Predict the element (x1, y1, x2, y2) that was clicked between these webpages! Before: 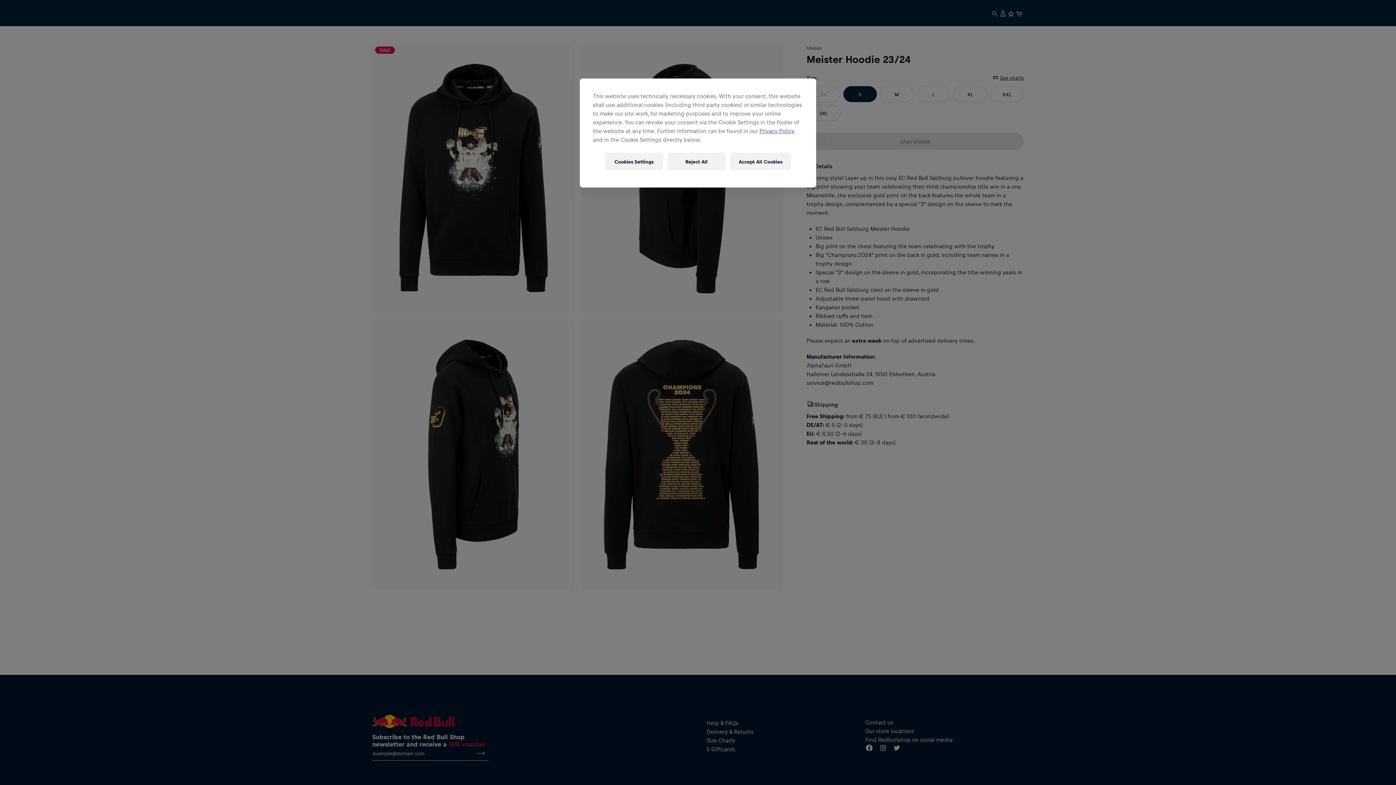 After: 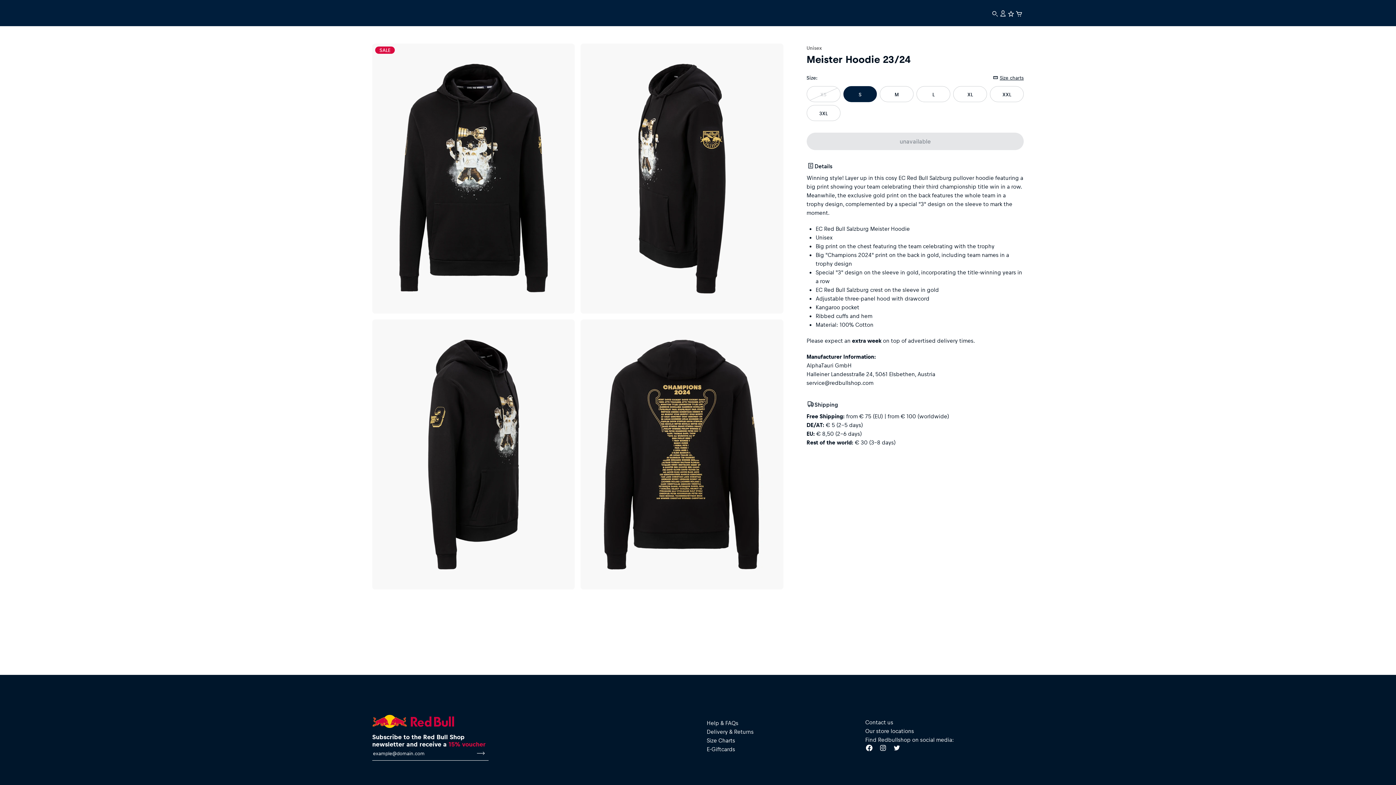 Action: label: Reject All bbox: (667, 152, 725, 170)